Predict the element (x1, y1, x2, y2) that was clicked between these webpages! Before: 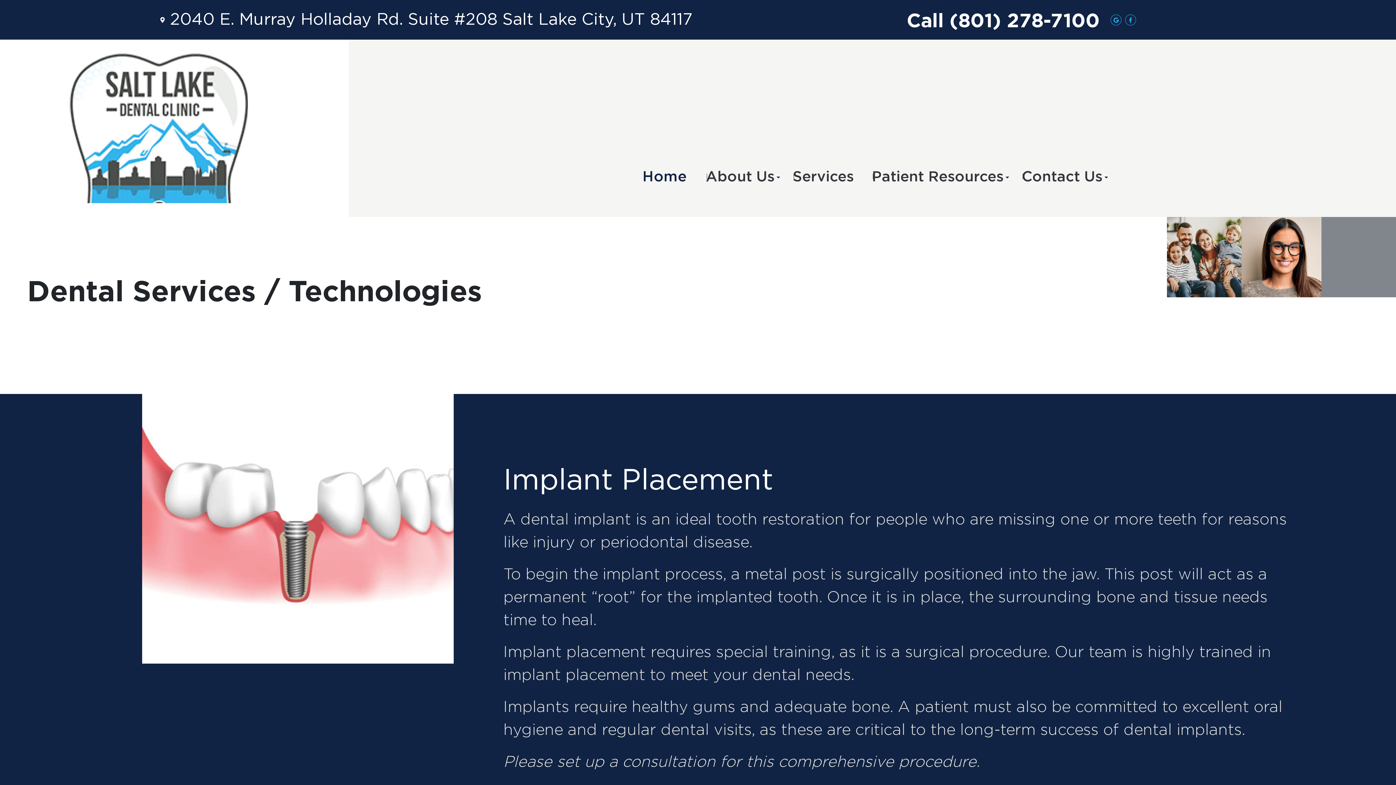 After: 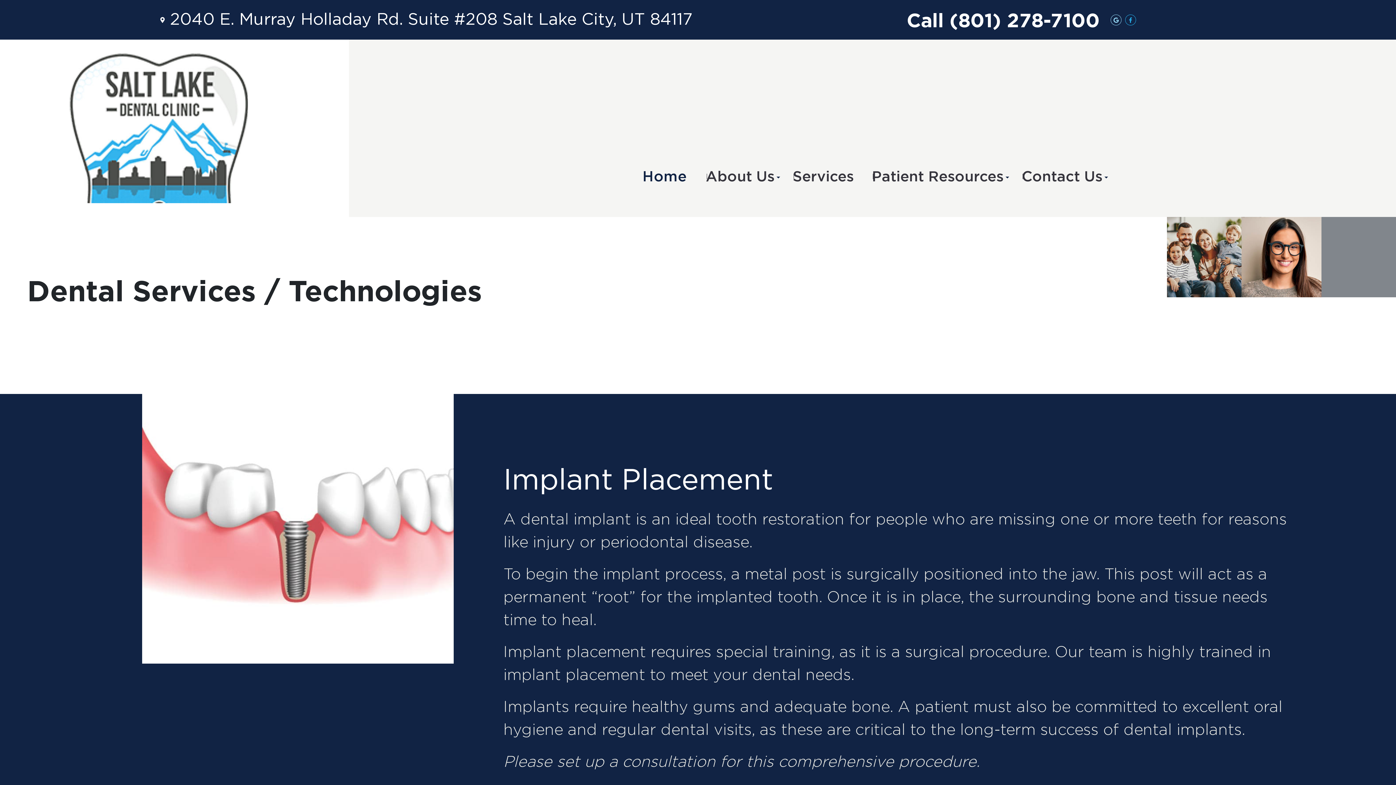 Action: bbox: (1110, 14, 1121, 25)